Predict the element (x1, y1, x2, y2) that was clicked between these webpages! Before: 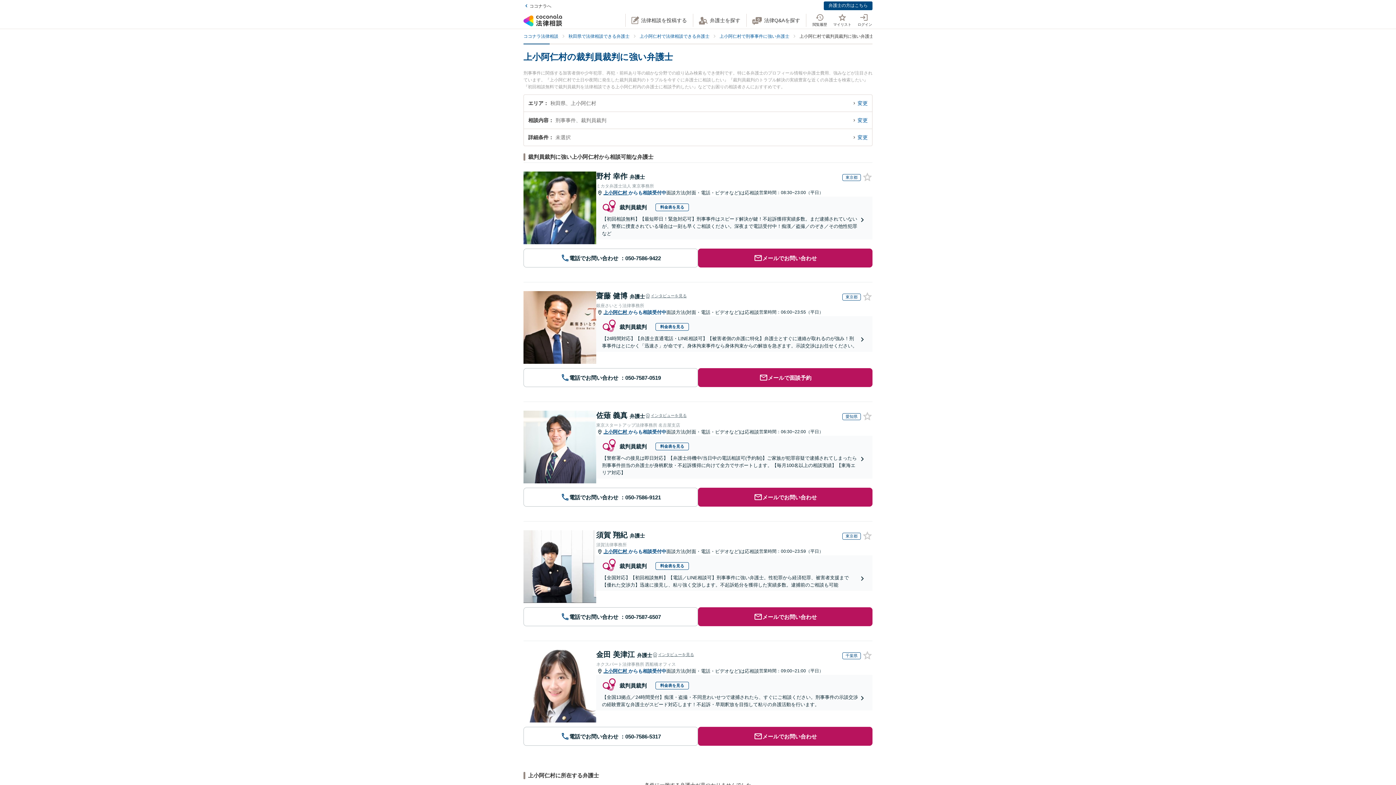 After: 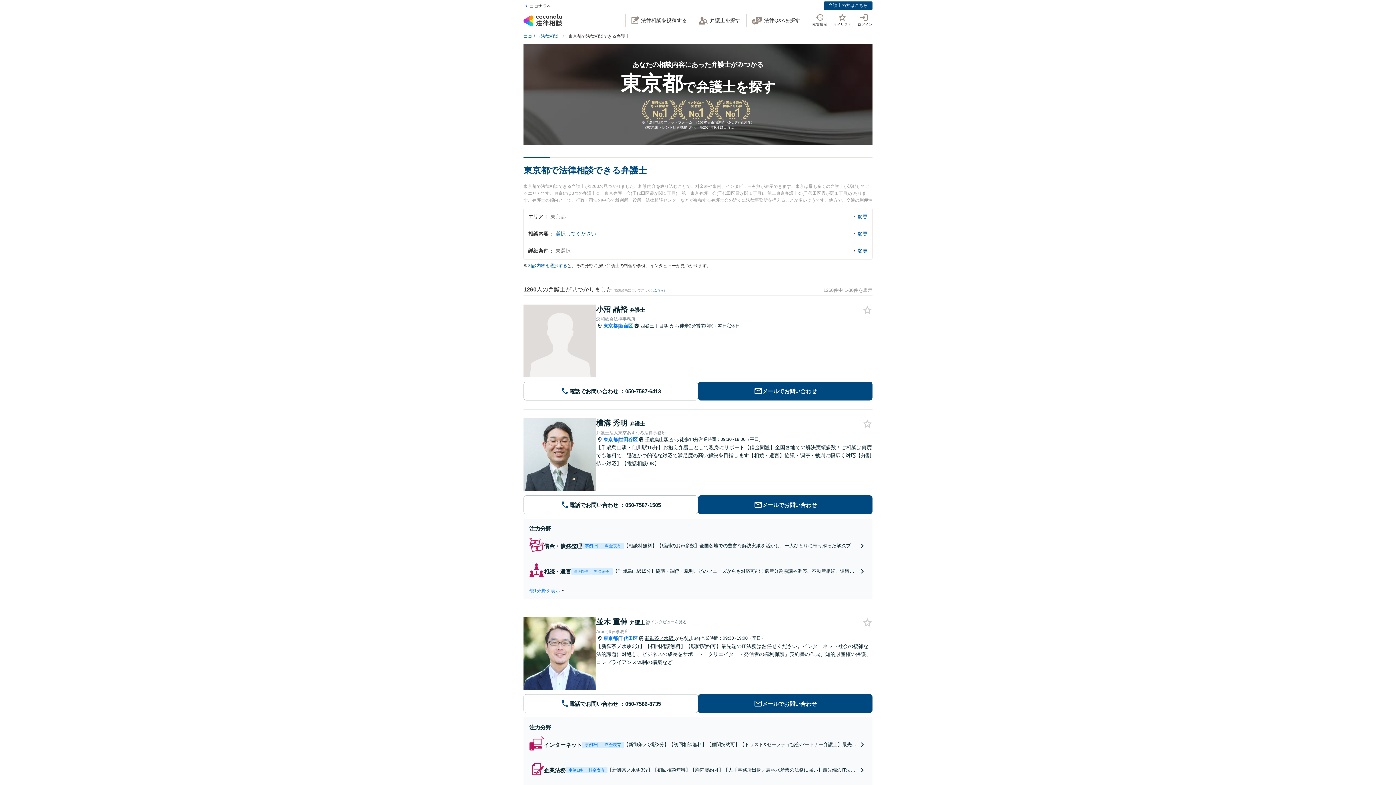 Action: bbox: (842, 293, 861, 300) label: 東京都